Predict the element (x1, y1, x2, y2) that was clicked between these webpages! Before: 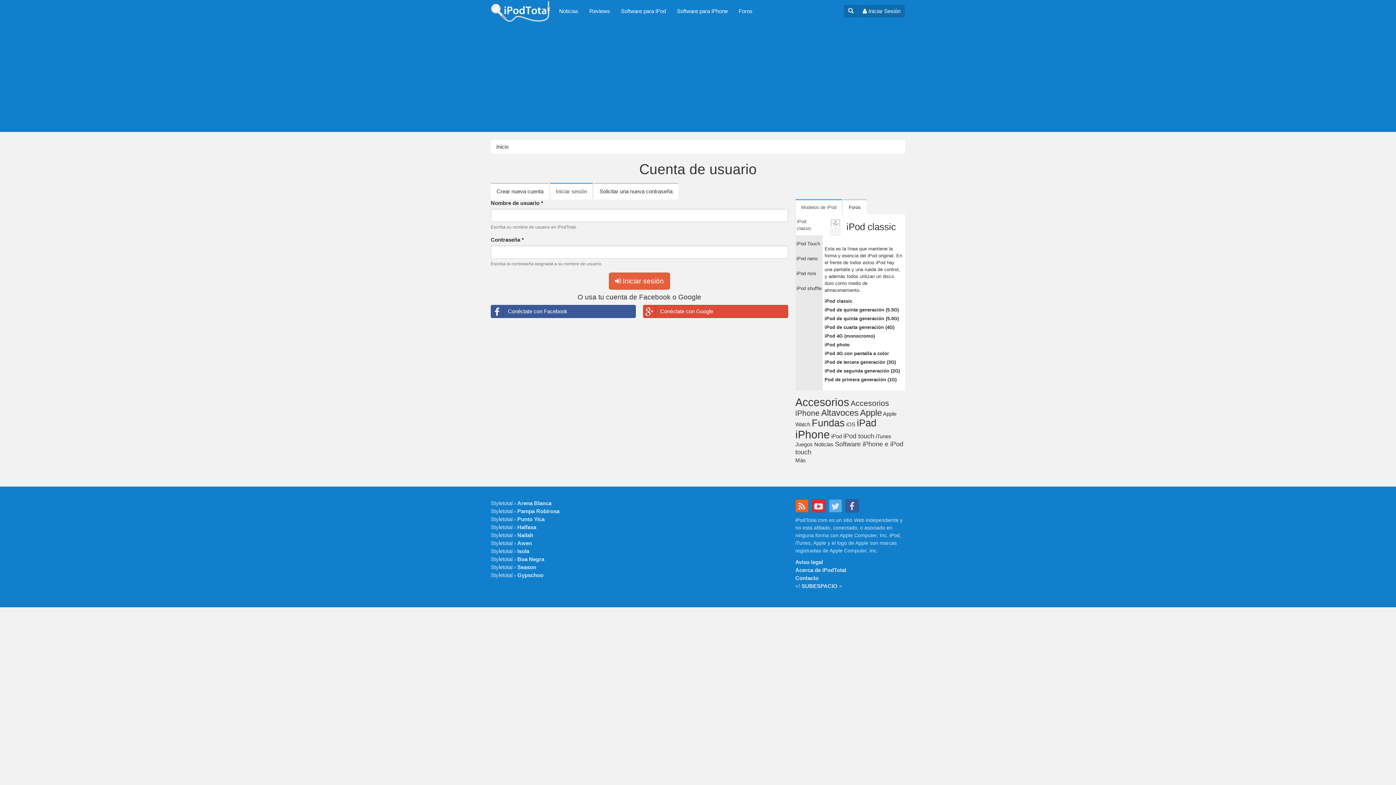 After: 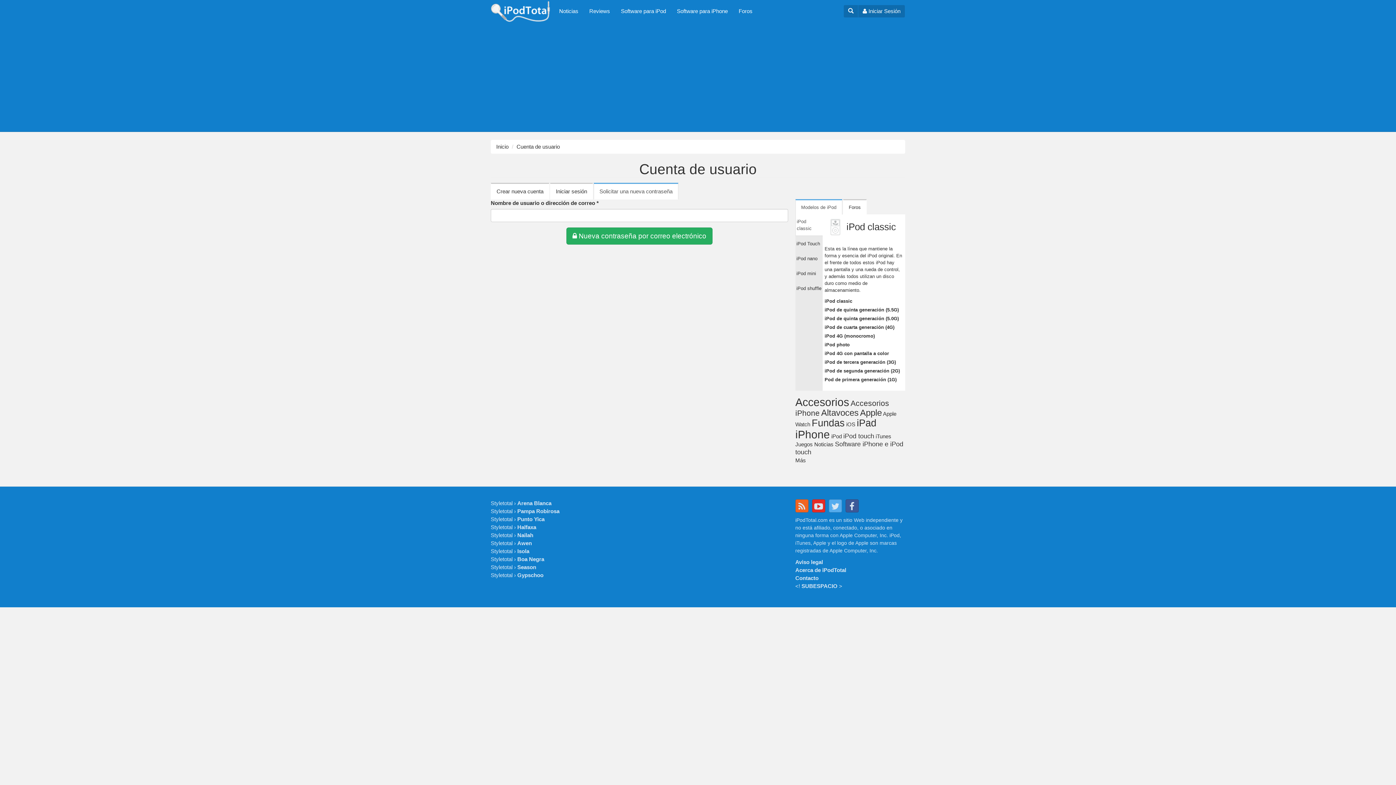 Action: bbox: (593, 182, 678, 199) label: Solicitar una nueva contraseña